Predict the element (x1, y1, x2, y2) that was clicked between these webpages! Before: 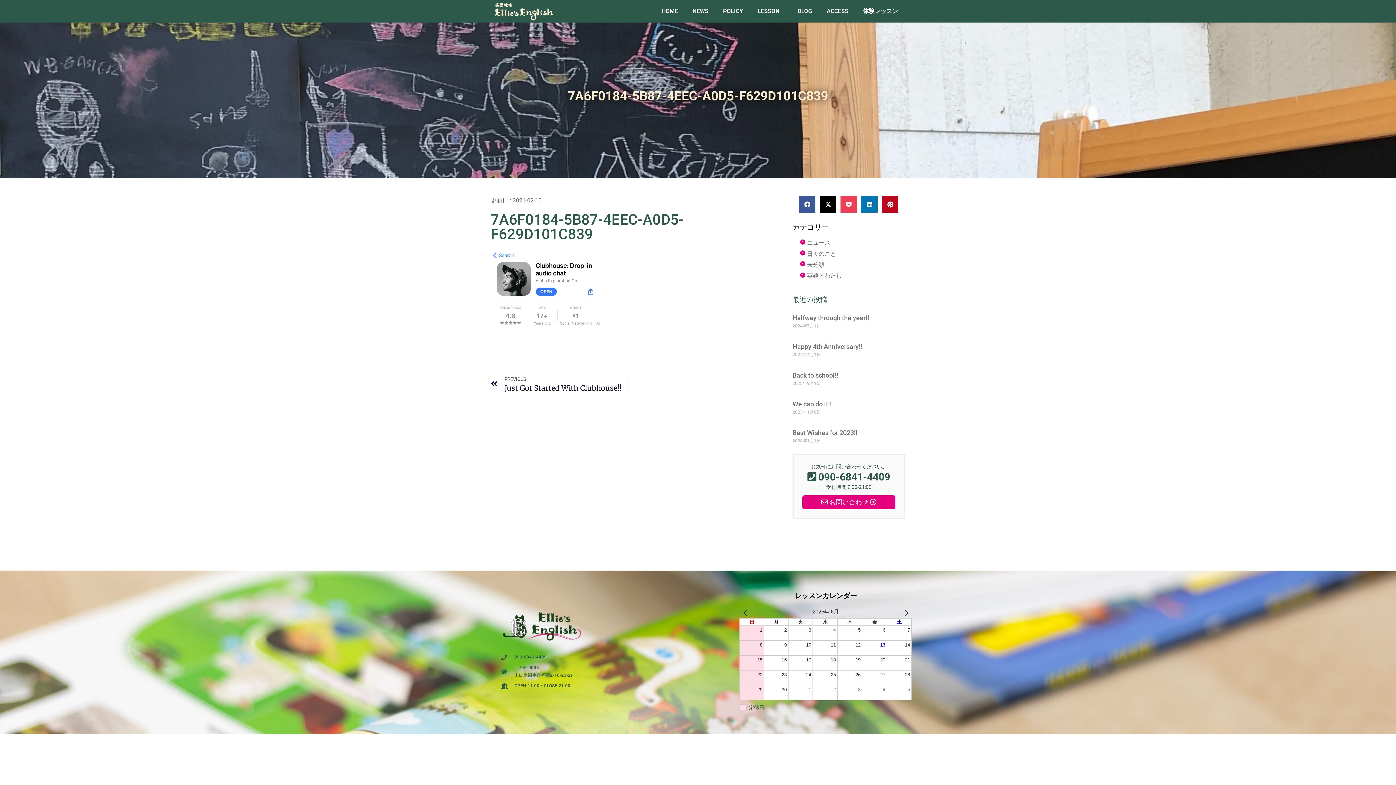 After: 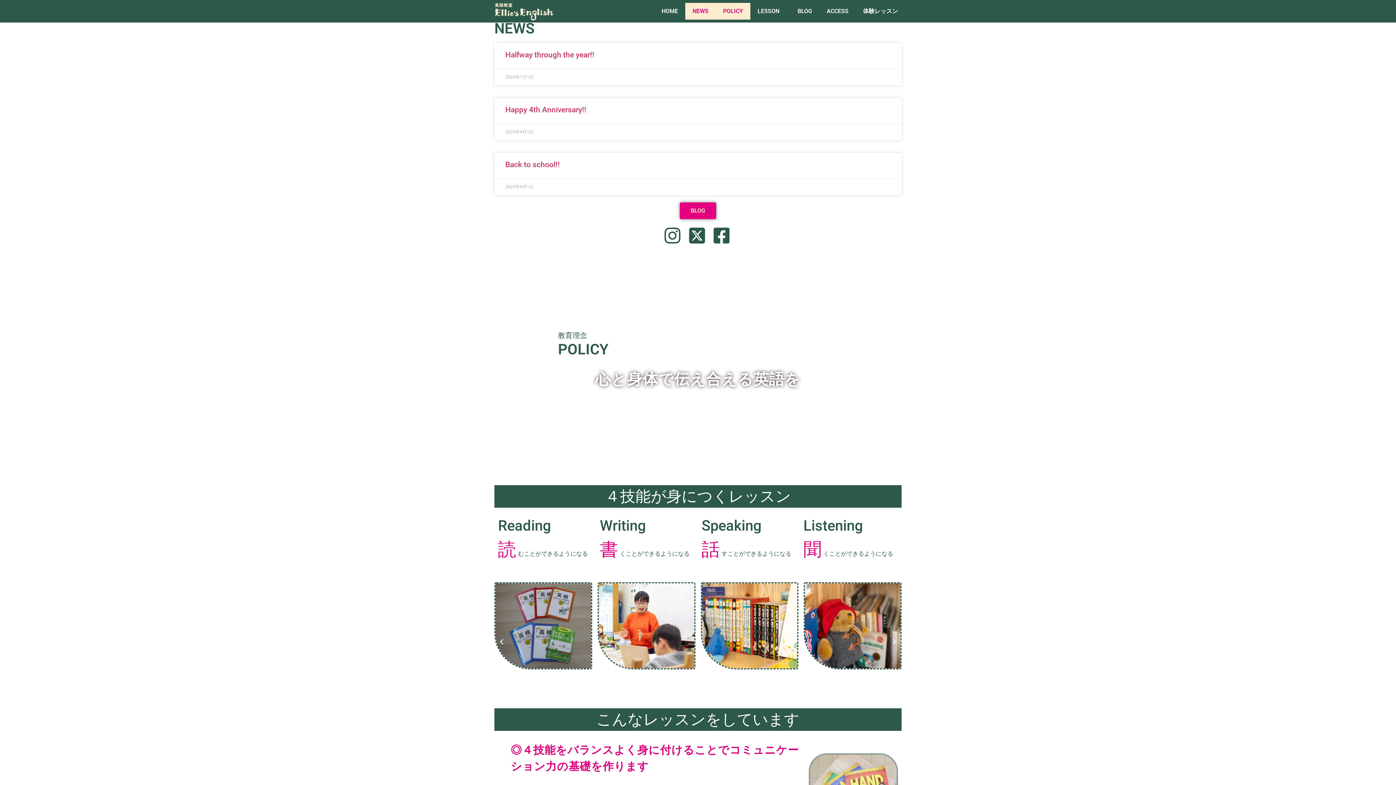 Action: bbox: (685, 2, 716, 19) label: NEWS